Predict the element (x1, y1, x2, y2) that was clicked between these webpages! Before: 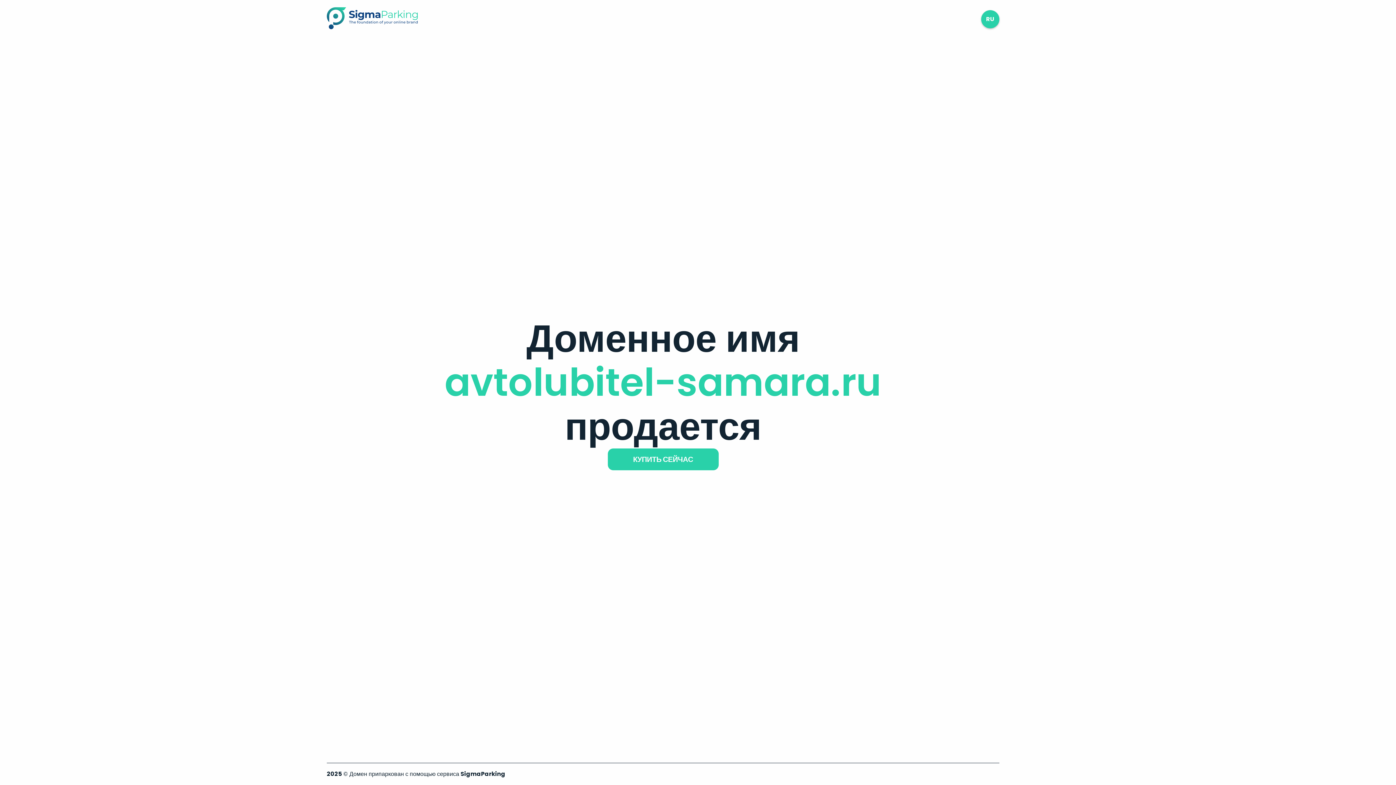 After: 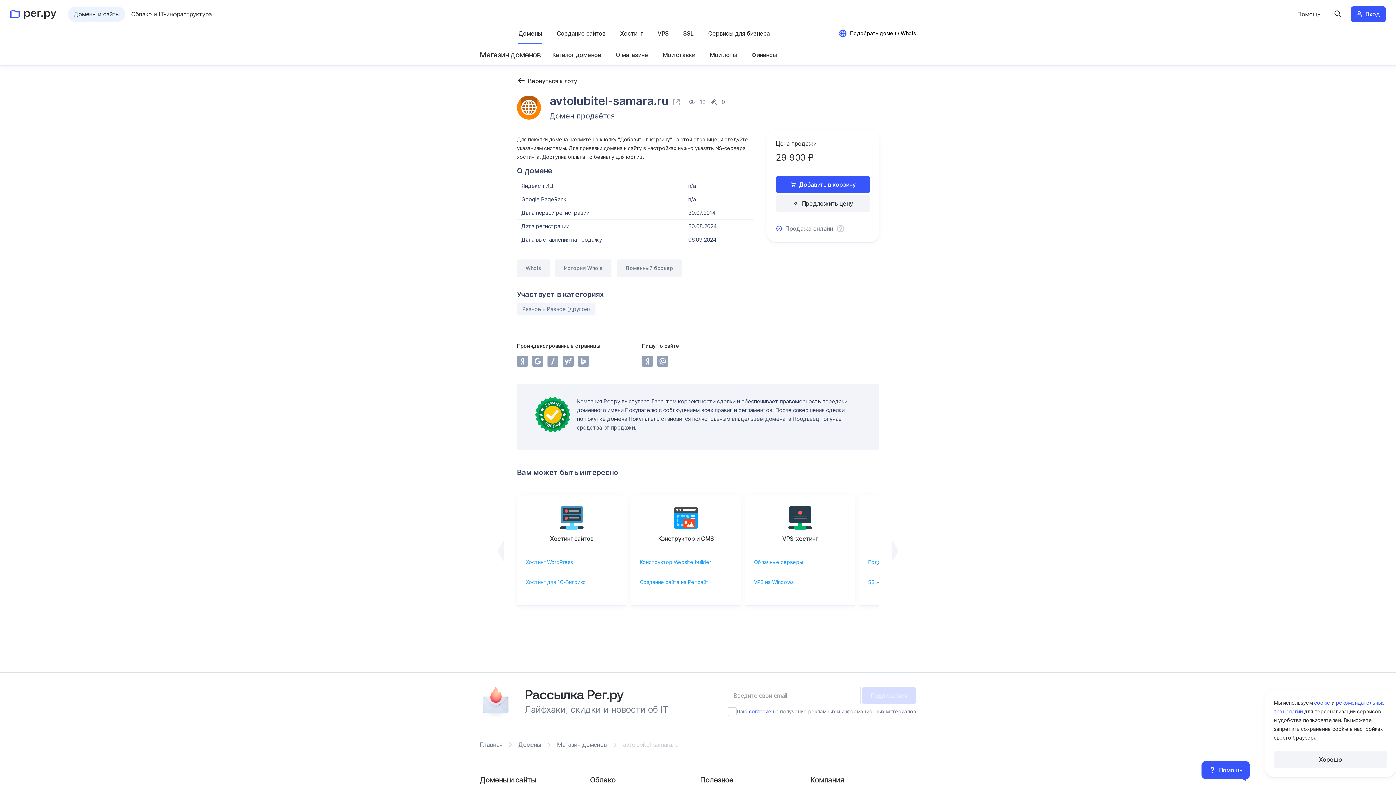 Action: bbox: (607, 448, 718, 470) label: КУПИТЬ СЕЙЧАС